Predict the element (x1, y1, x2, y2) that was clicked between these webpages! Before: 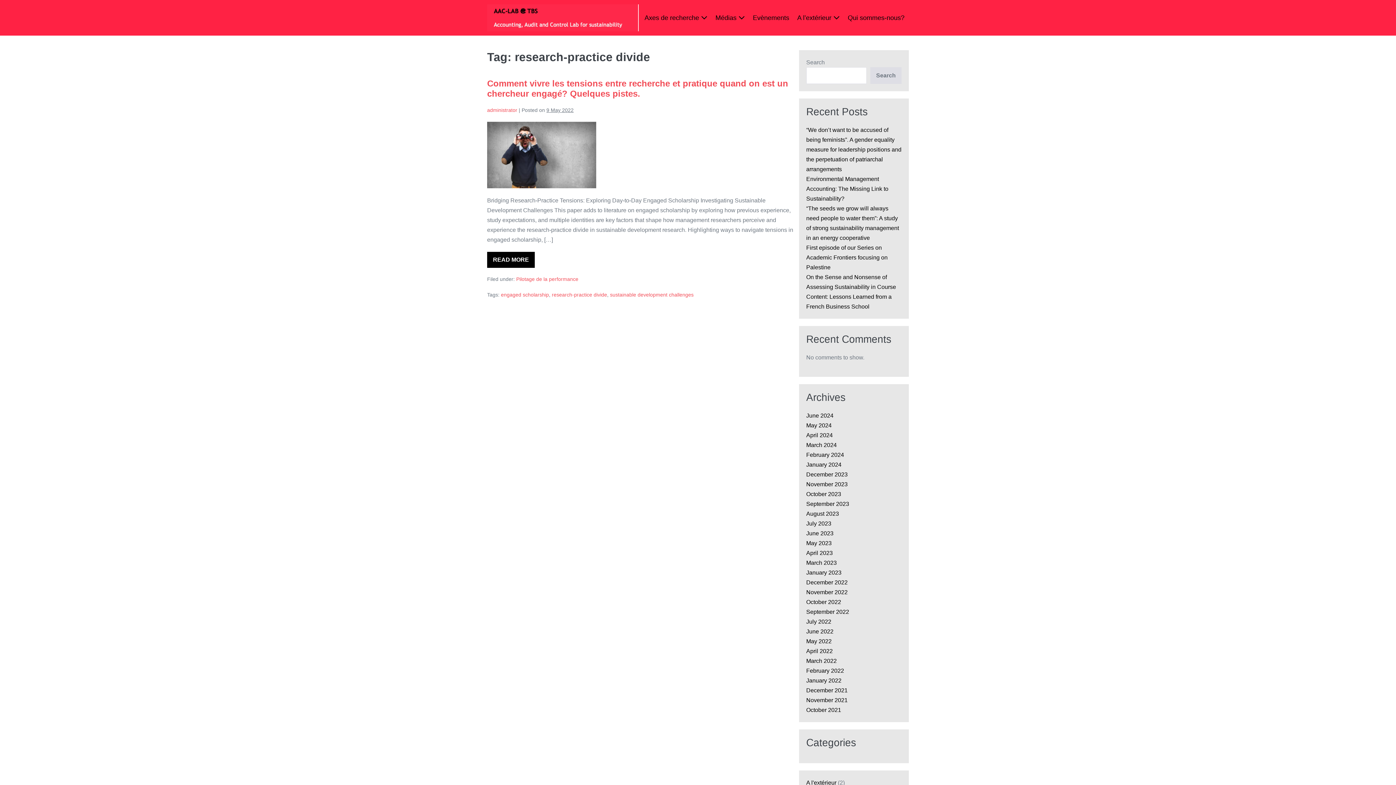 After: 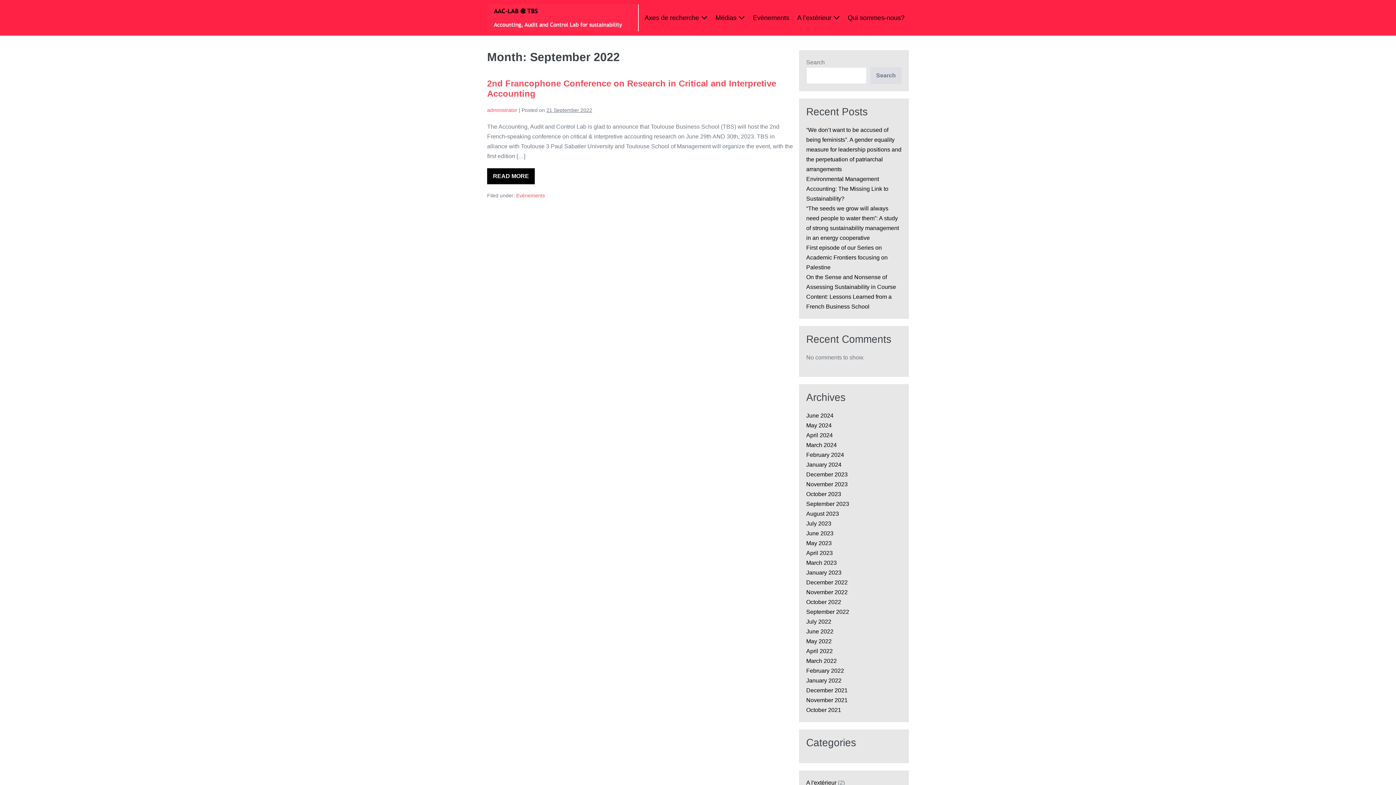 Action: bbox: (806, 609, 849, 615) label: September 2022